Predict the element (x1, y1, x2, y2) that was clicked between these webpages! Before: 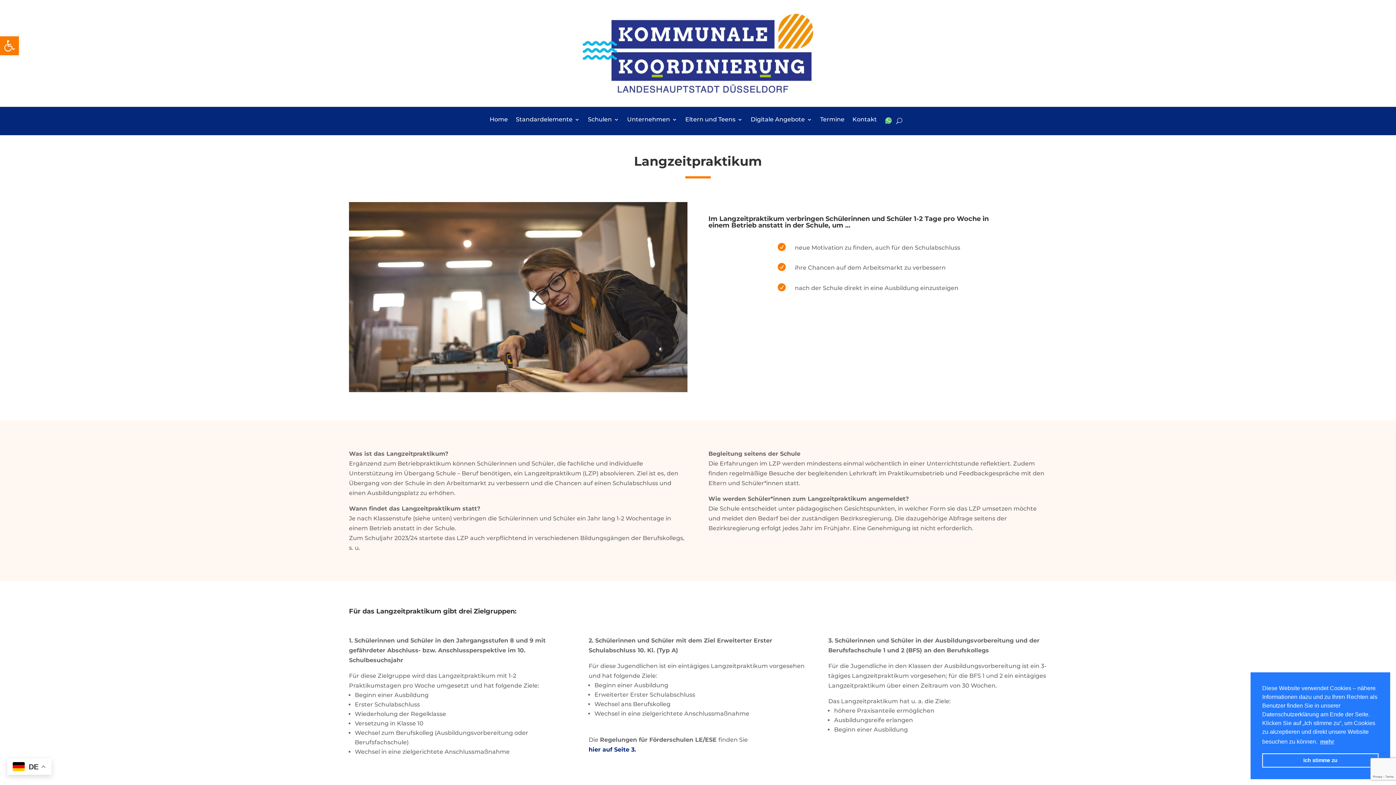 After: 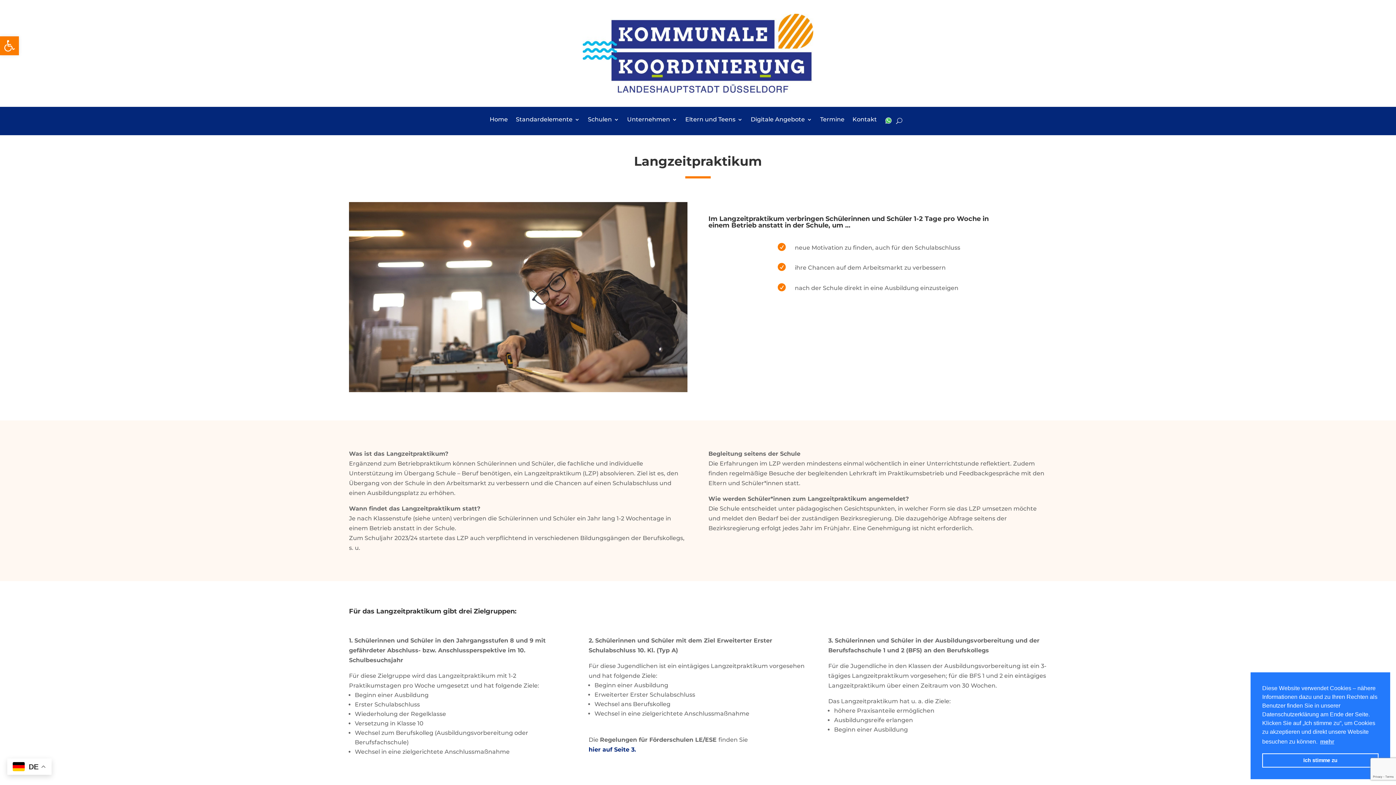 Action: bbox: (588, 746, 636, 753) label: hier auf Seite 3.